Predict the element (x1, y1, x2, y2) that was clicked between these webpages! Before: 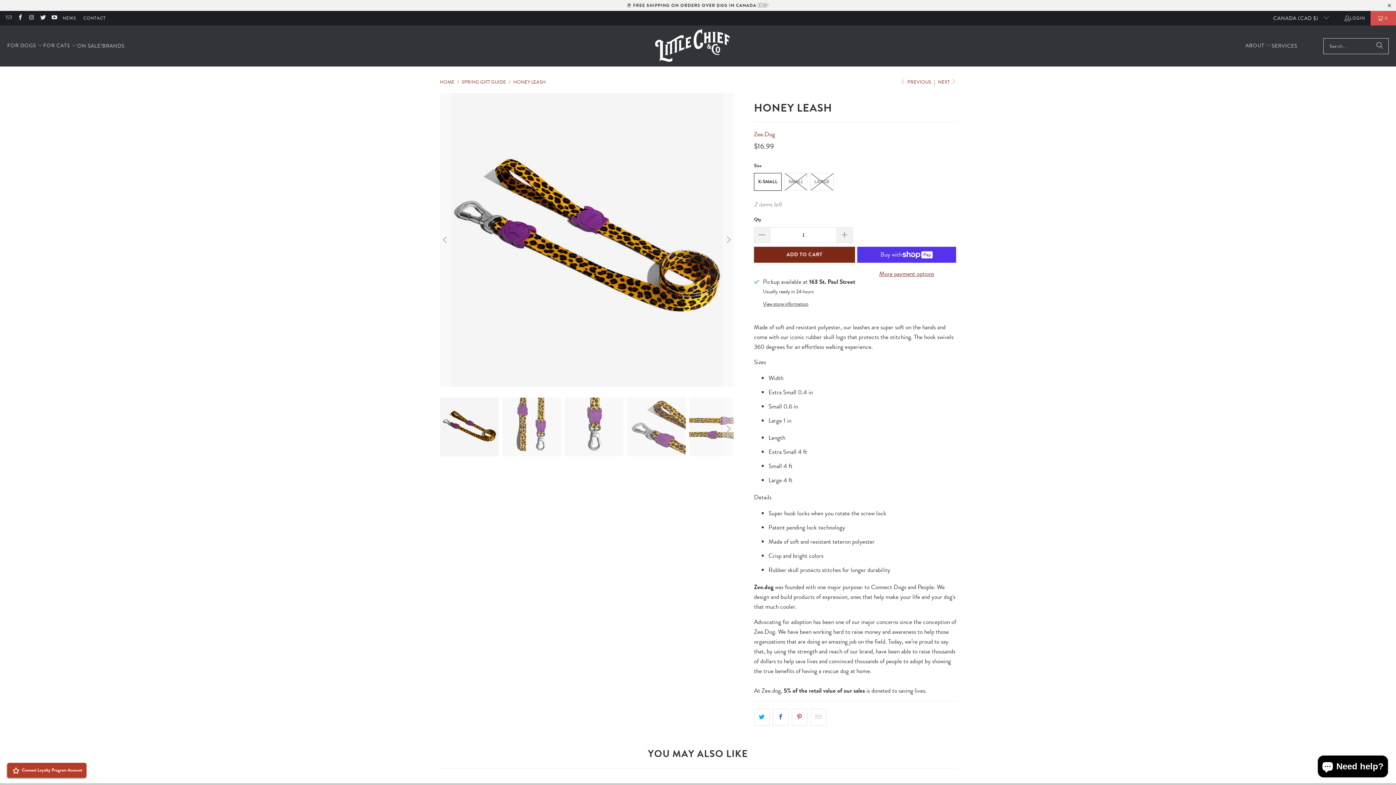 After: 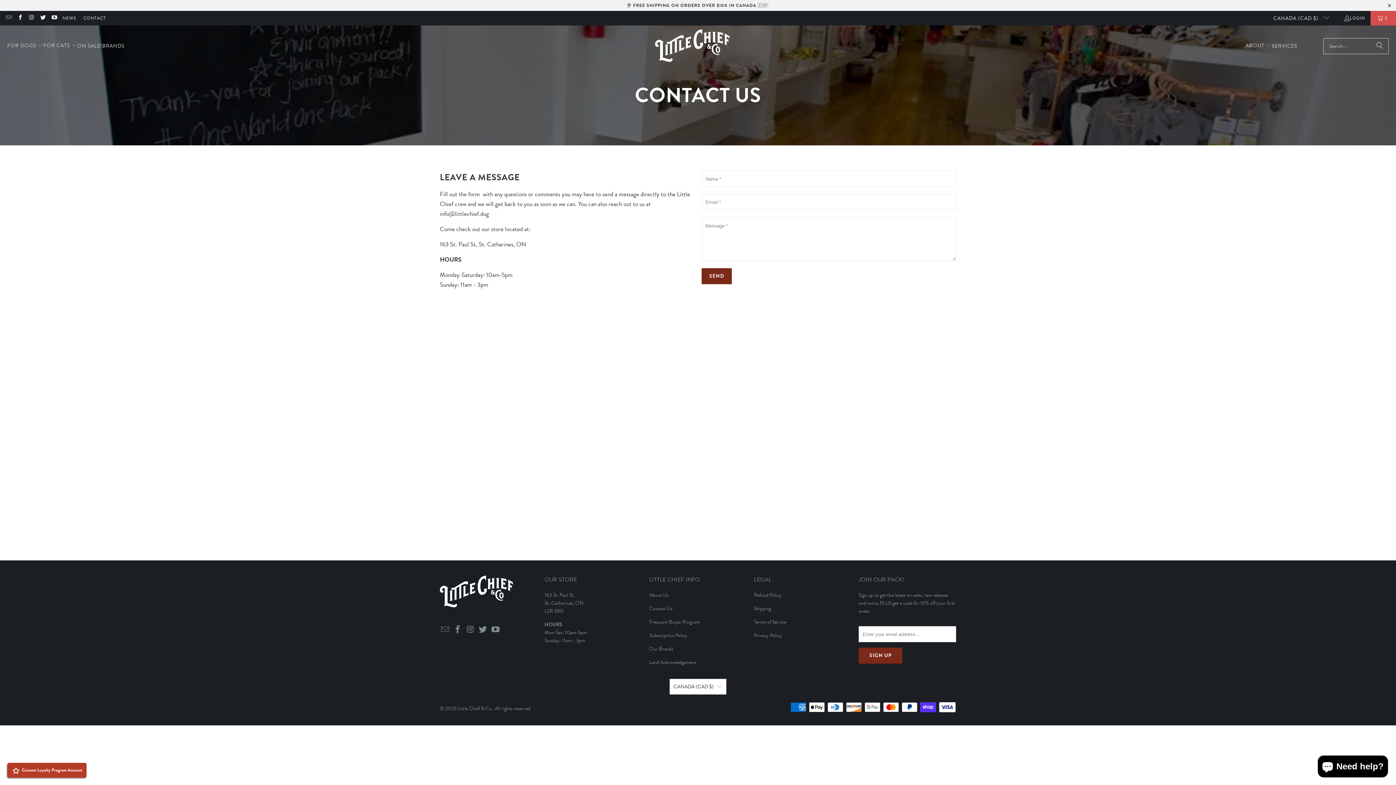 Action: label: CONTACT bbox: (83, 13, 105, 23)